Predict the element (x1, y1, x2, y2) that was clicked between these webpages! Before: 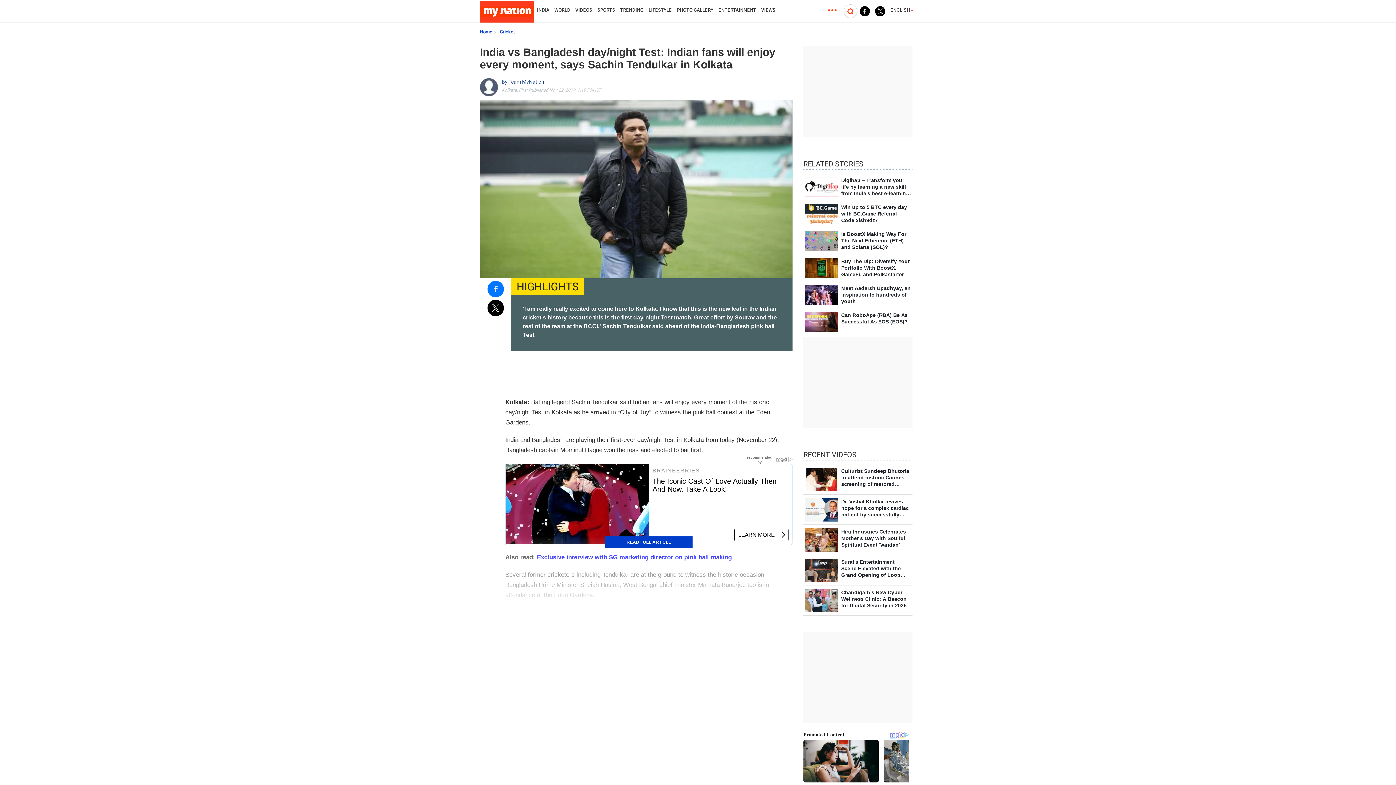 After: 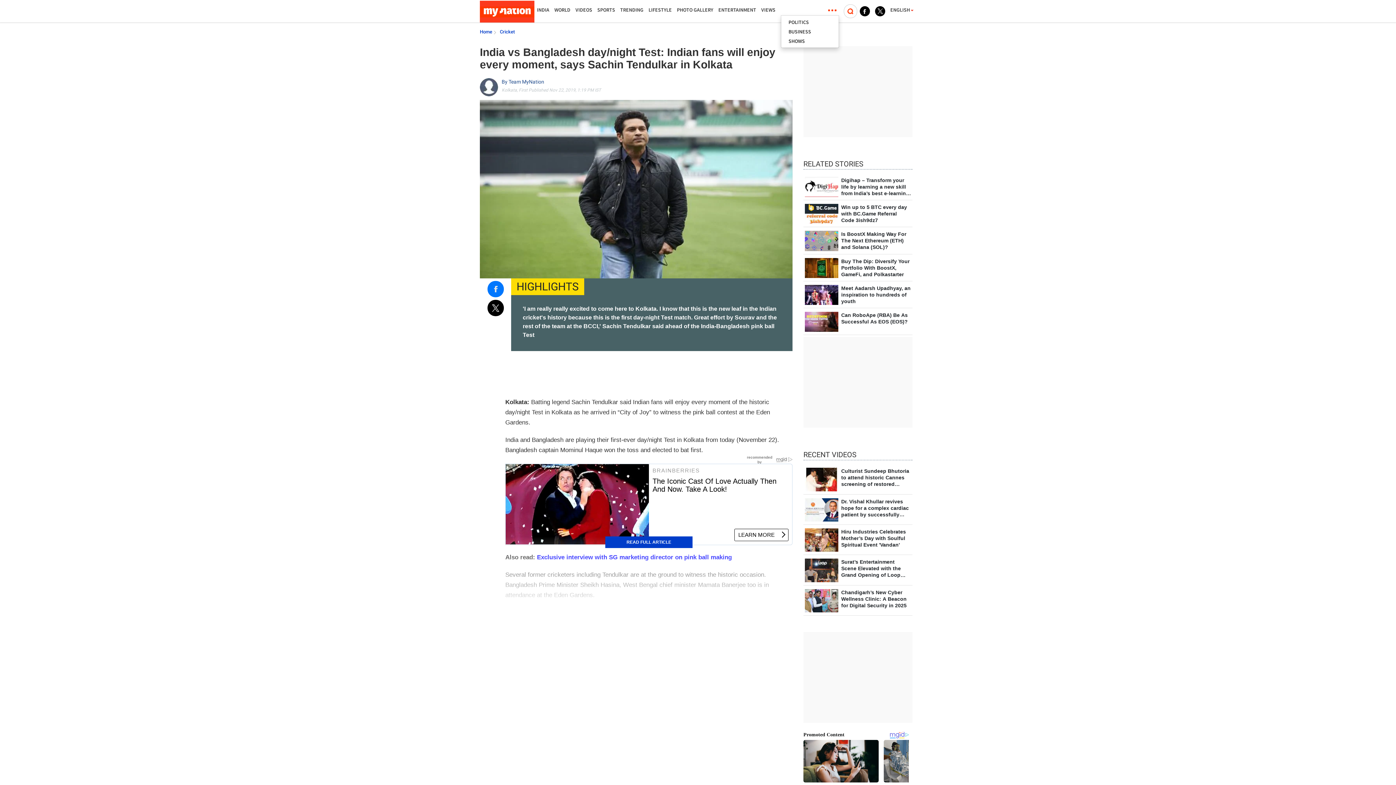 Action: bbox: (827, 2, 837, 17)